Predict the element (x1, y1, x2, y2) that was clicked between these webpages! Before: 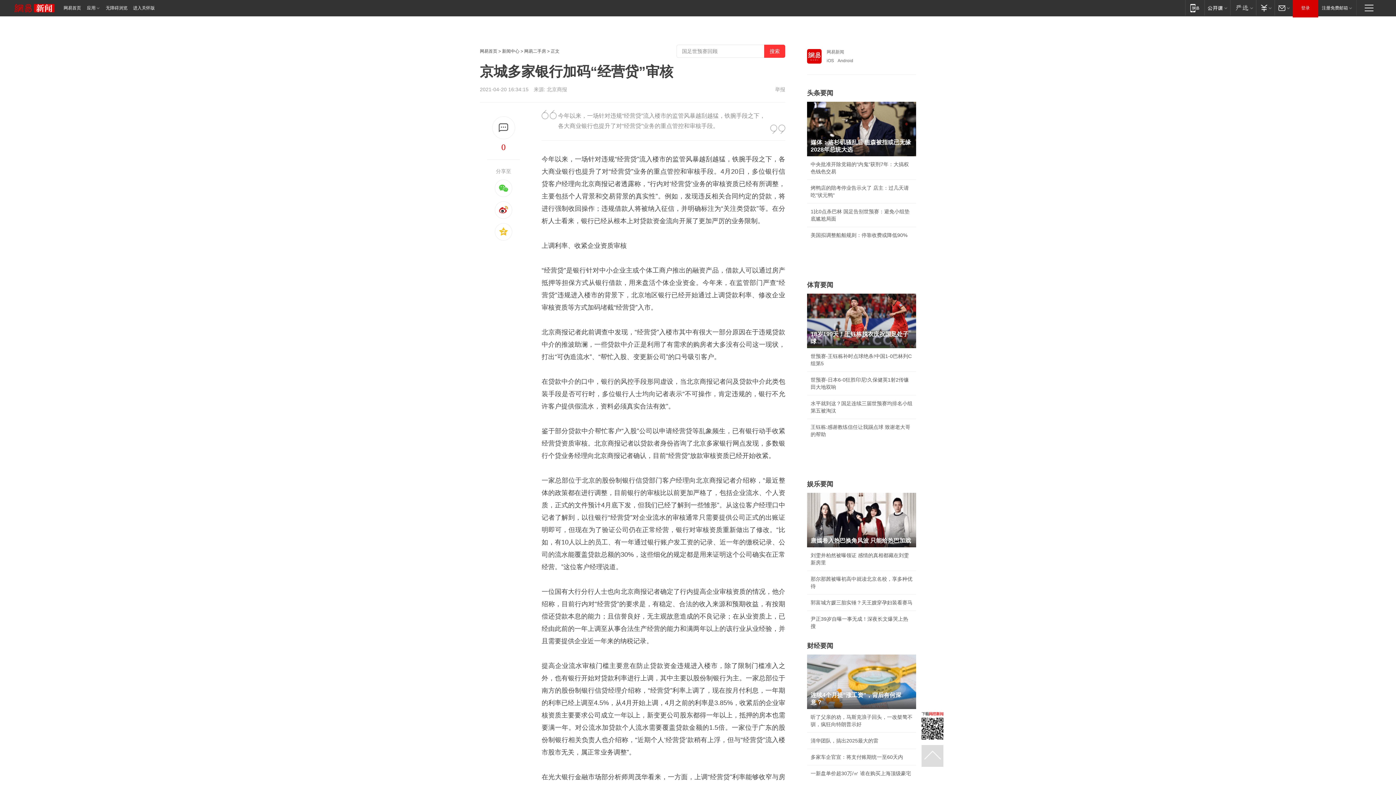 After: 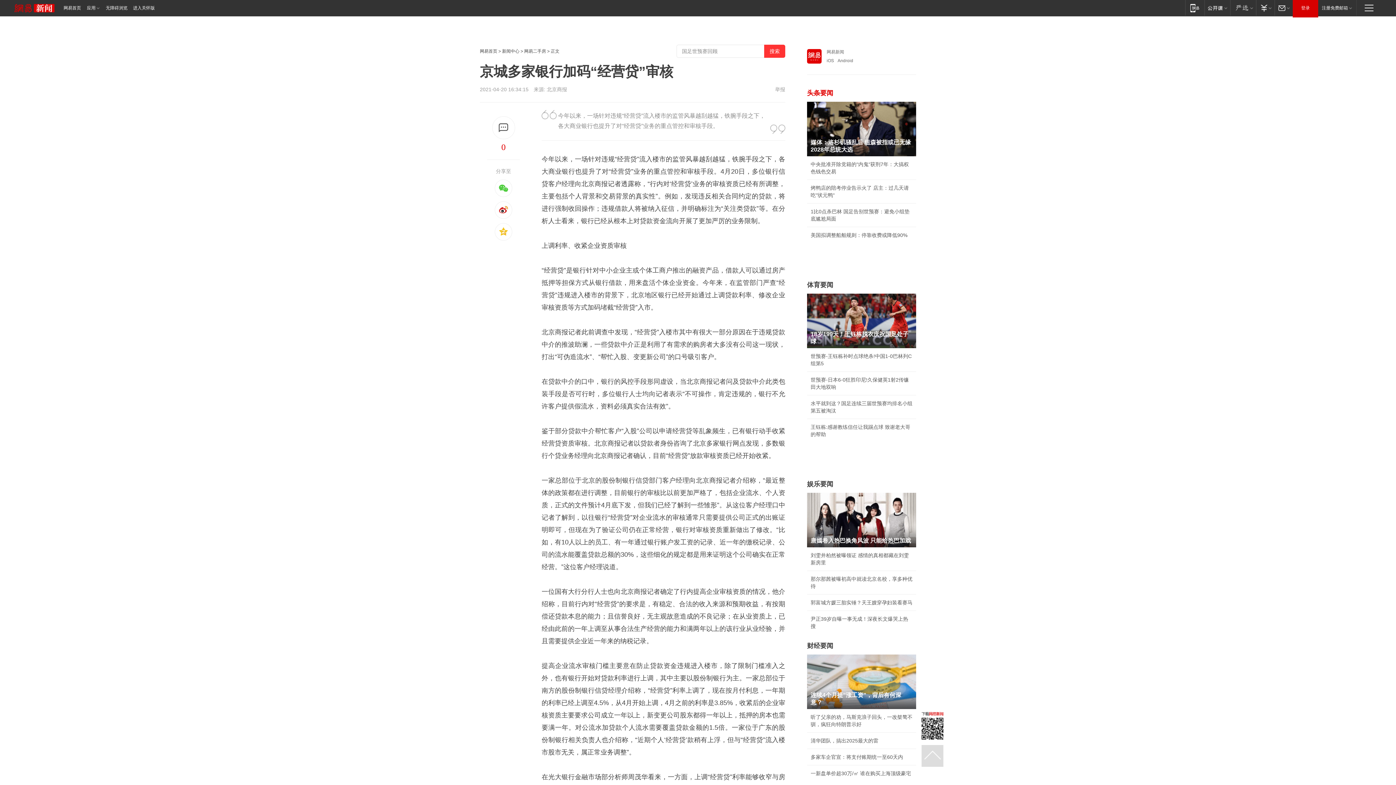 Action: label: 头条要闻 bbox: (807, 89, 833, 96)